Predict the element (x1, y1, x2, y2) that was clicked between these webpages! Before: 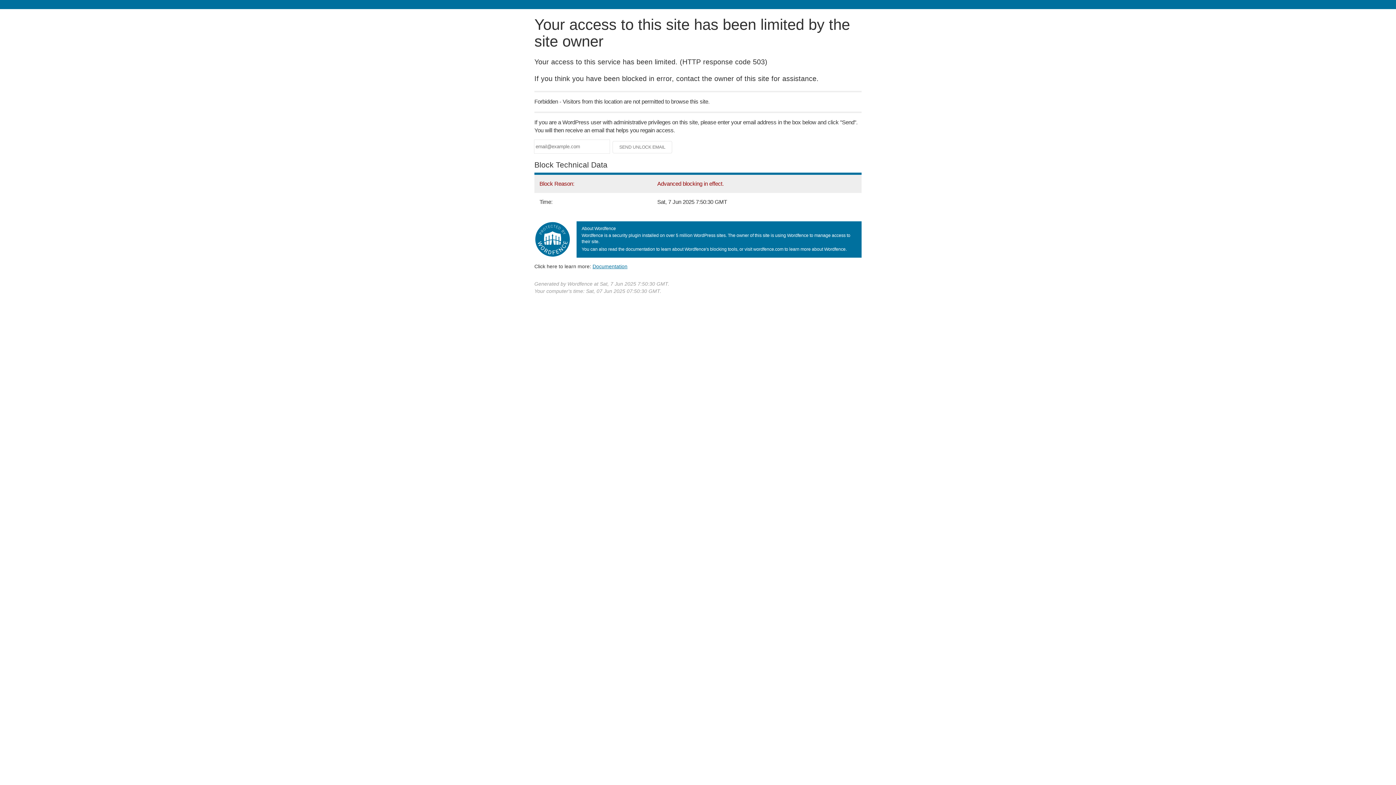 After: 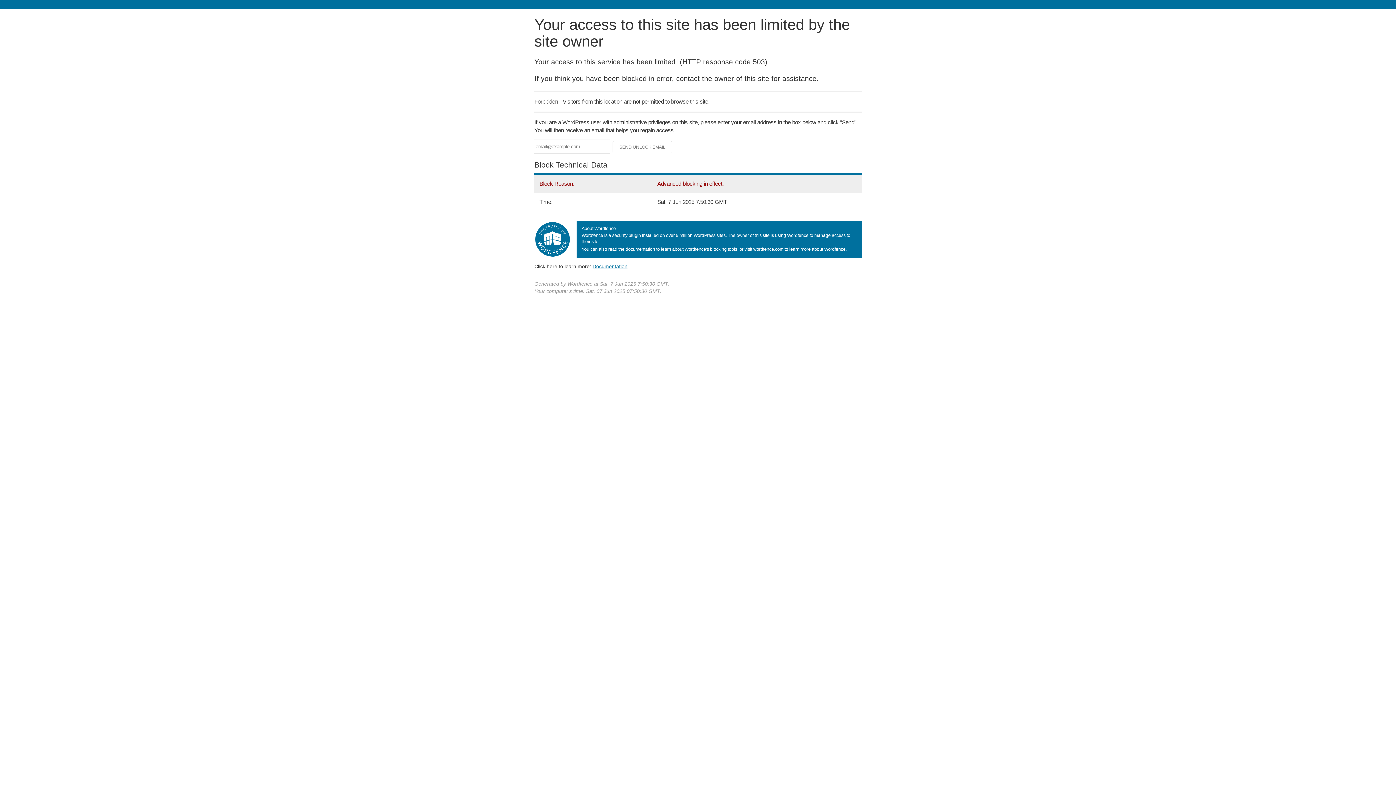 Action: bbox: (592, 263, 627, 269) label: Documentation